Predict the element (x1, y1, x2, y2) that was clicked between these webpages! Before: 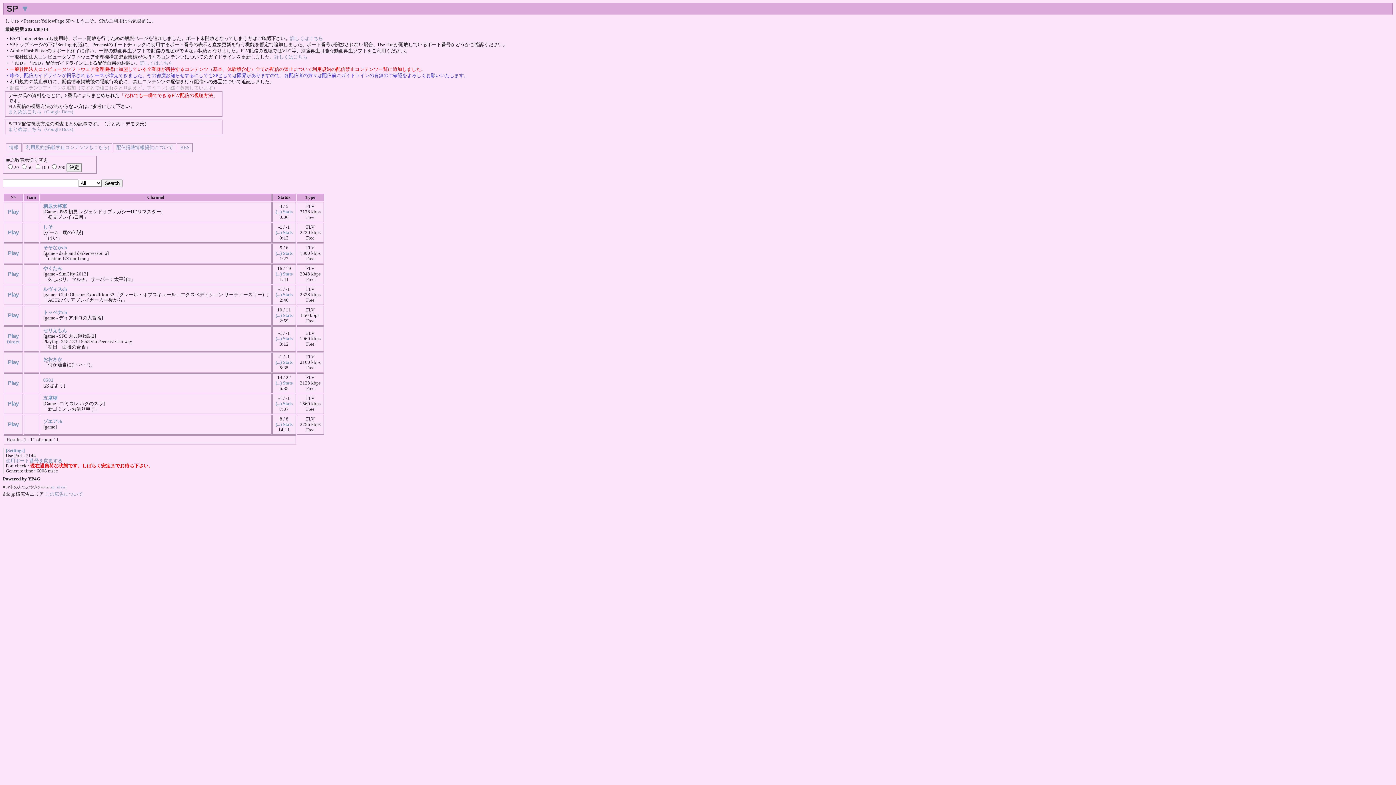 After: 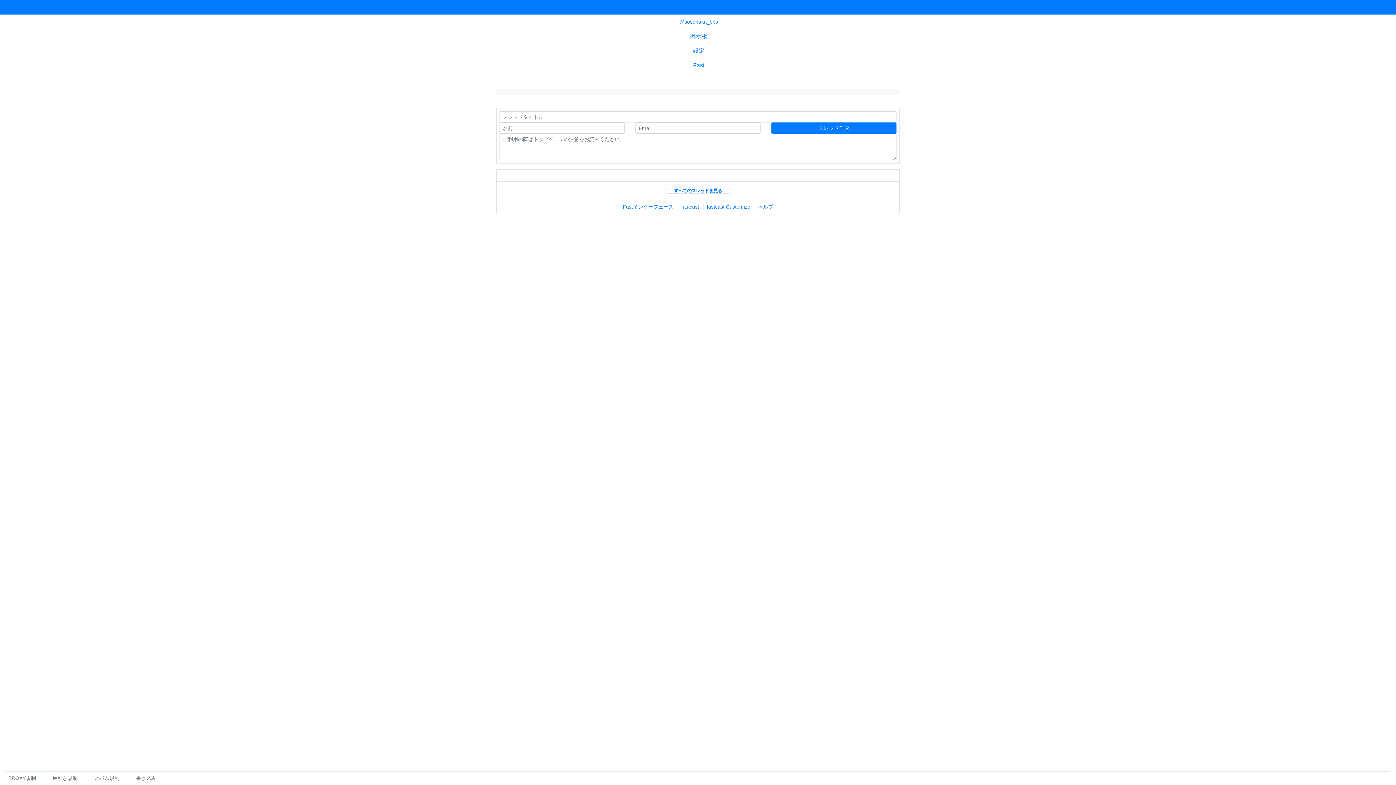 Action: label: そそなかch bbox: (43, 245, 66, 250)